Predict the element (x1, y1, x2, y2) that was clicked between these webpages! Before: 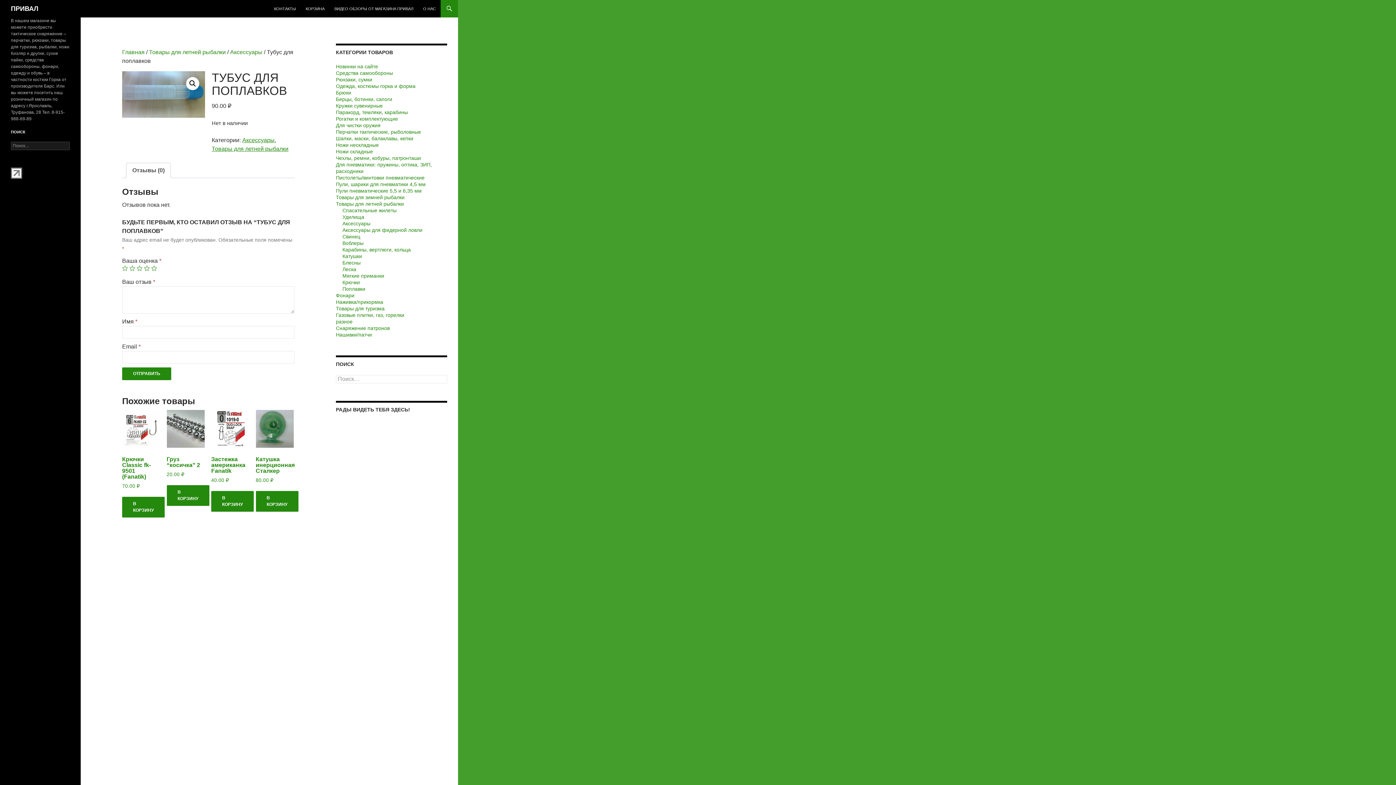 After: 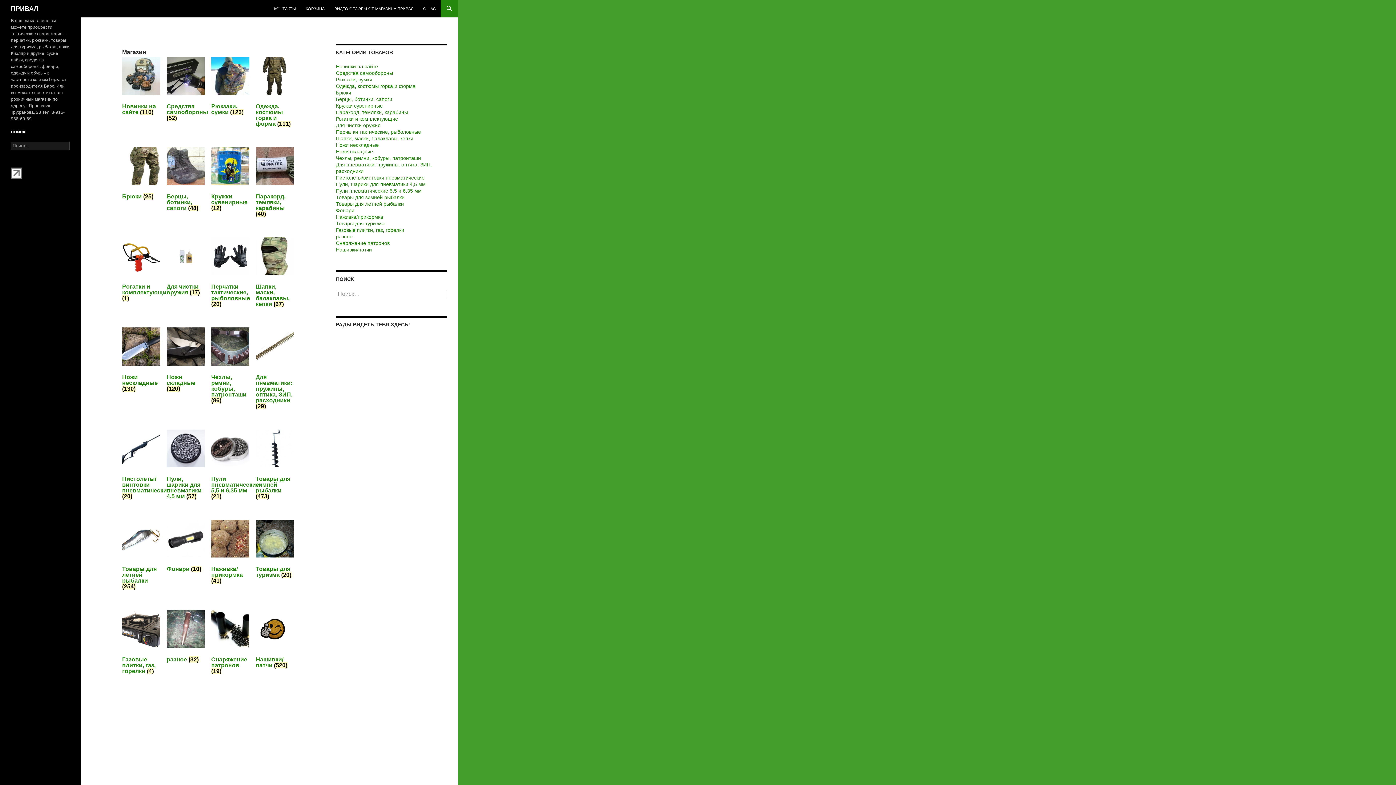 Action: bbox: (10, 0, 38, 17) label: ПРИВАЛ